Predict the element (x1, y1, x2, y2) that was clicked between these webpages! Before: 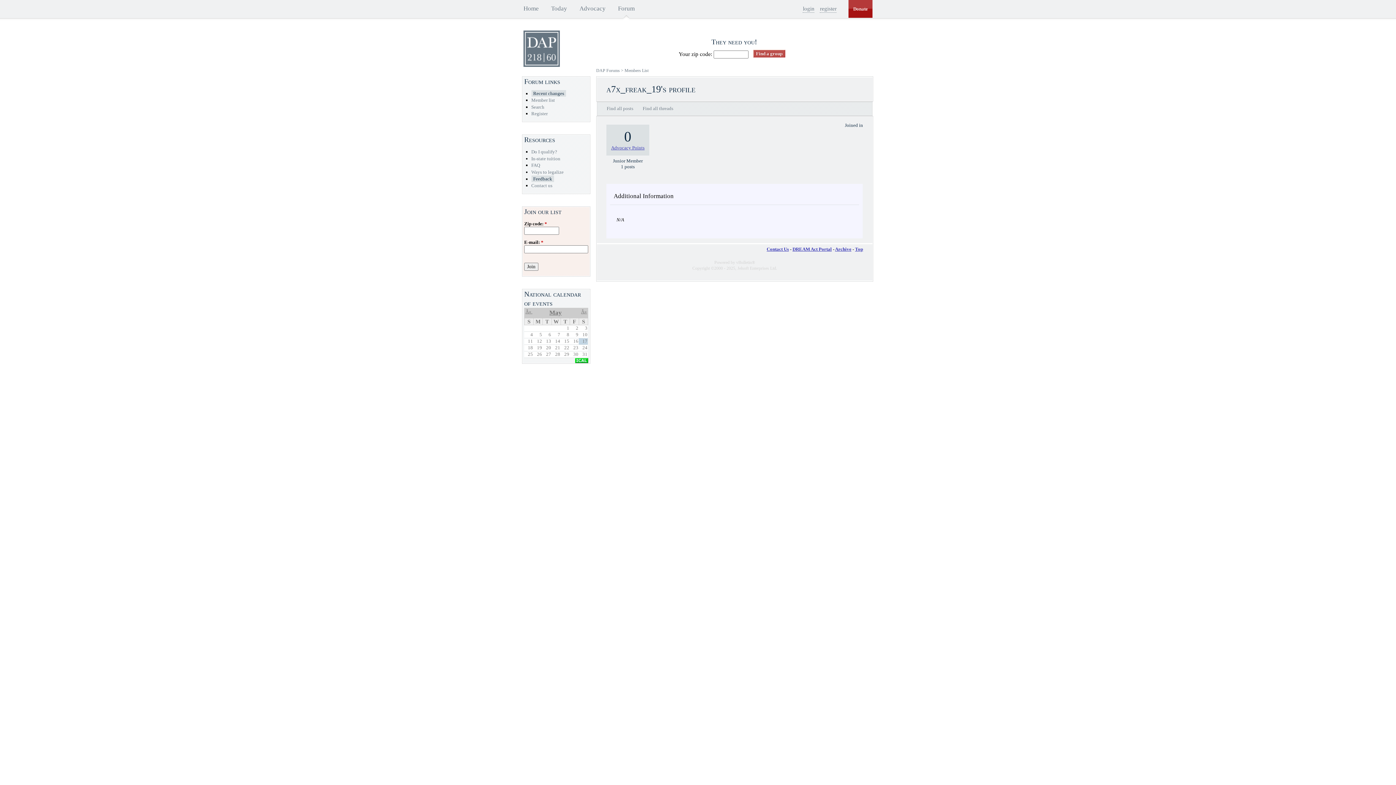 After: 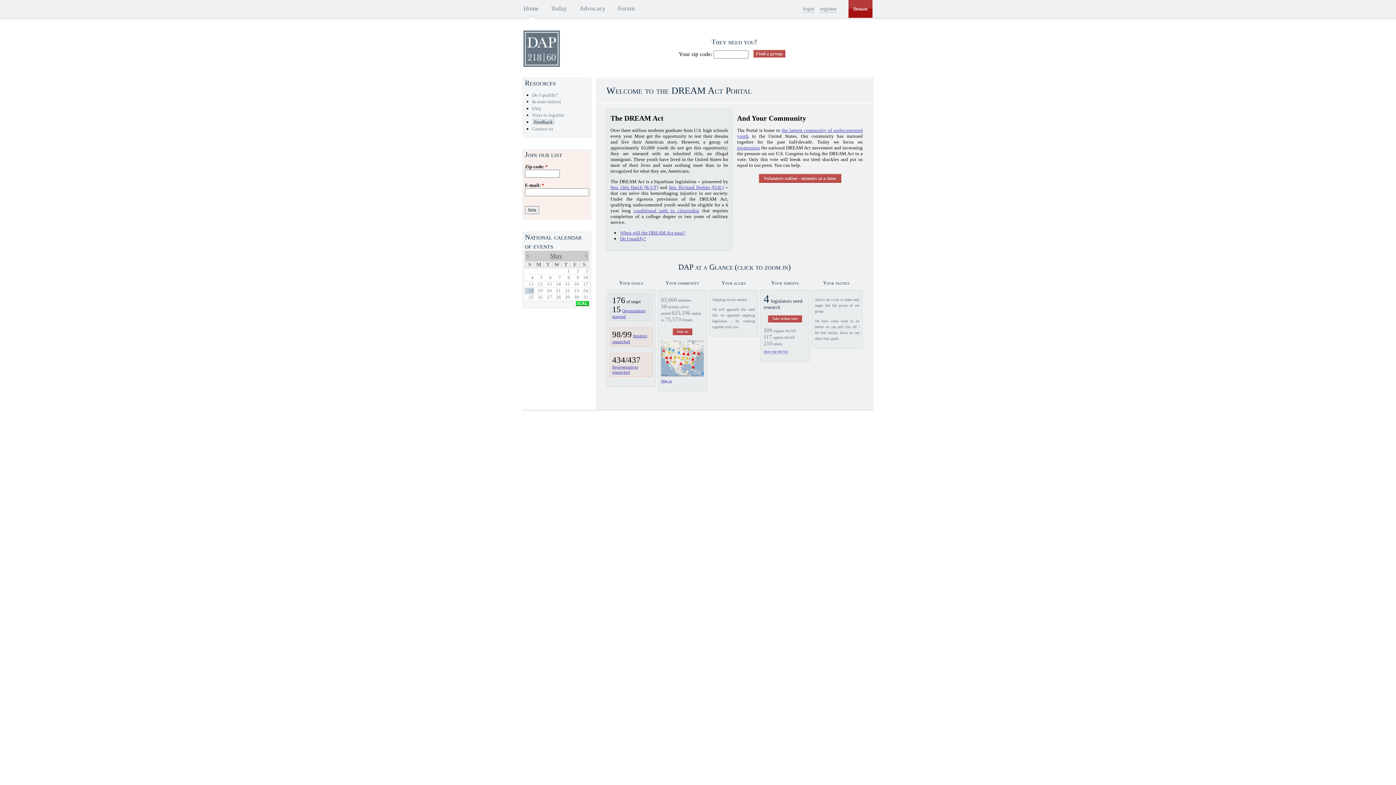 Action: label: Home bbox: (517, 0, 545, 17)